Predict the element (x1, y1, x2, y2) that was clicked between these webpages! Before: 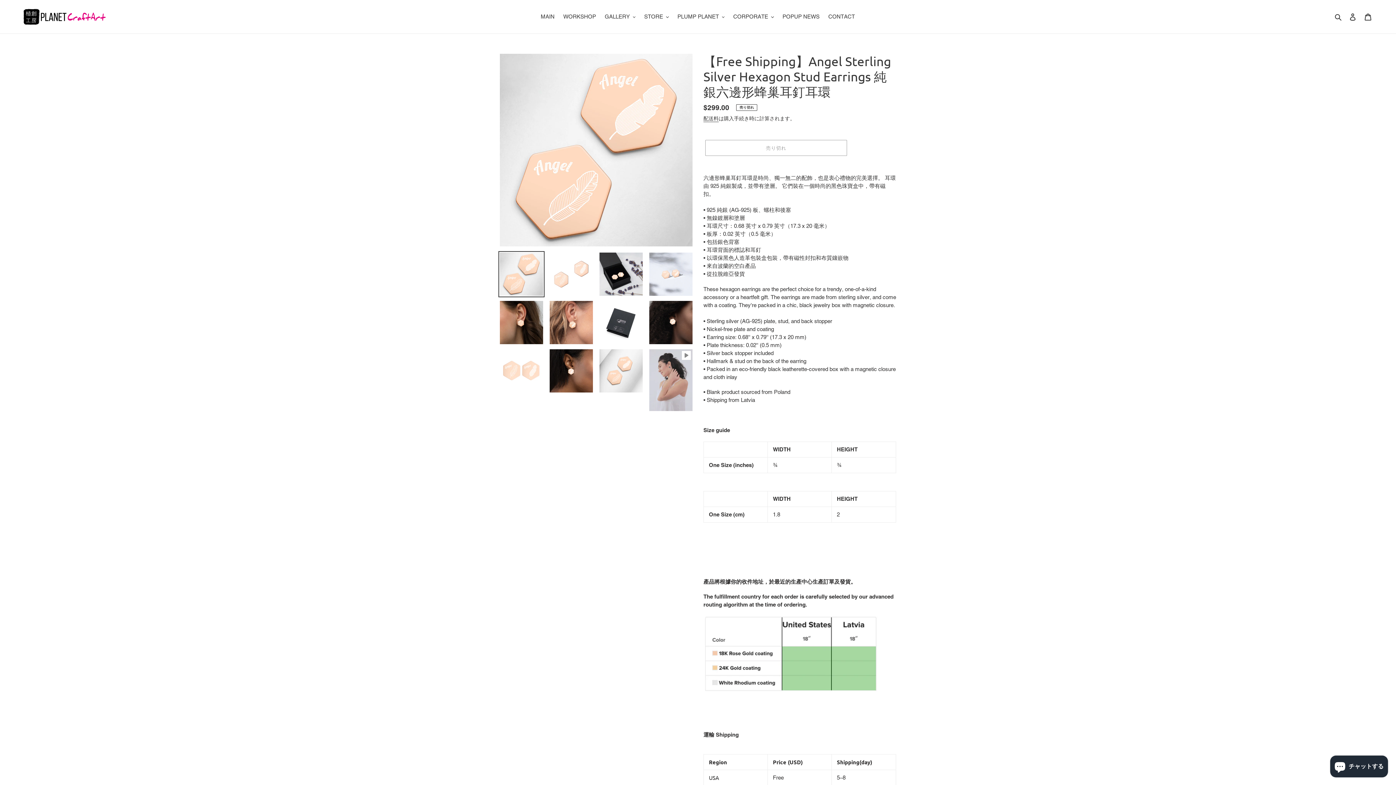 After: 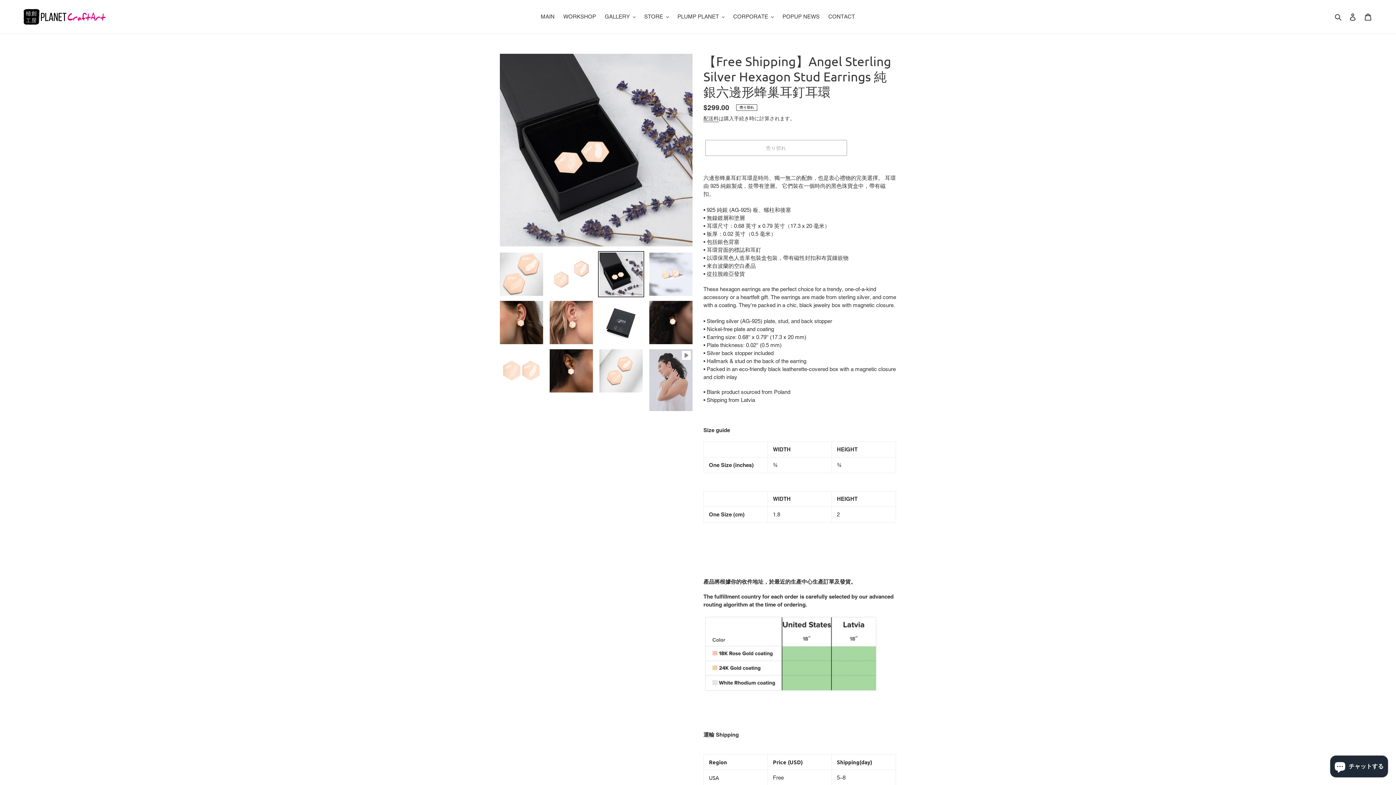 Action: bbox: (598, 251, 644, 297)